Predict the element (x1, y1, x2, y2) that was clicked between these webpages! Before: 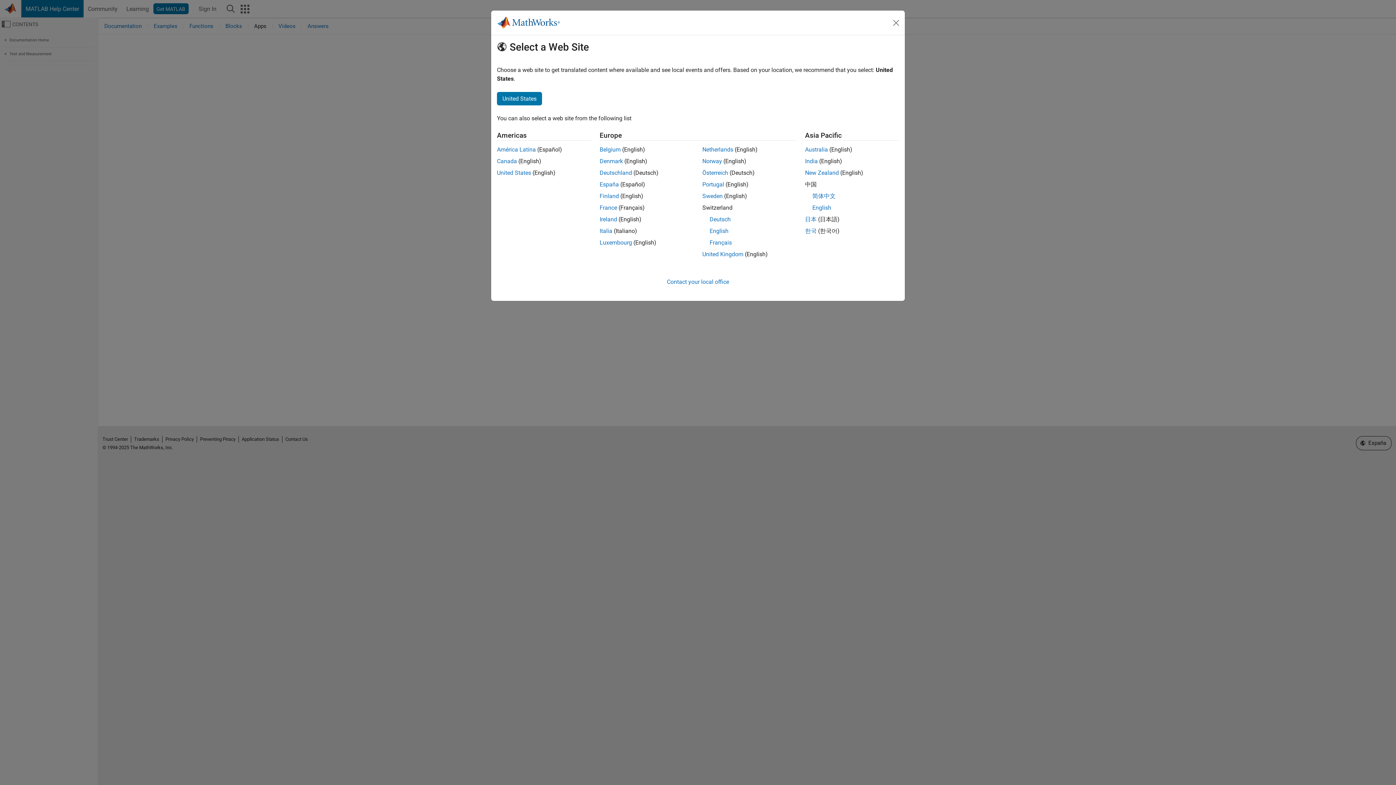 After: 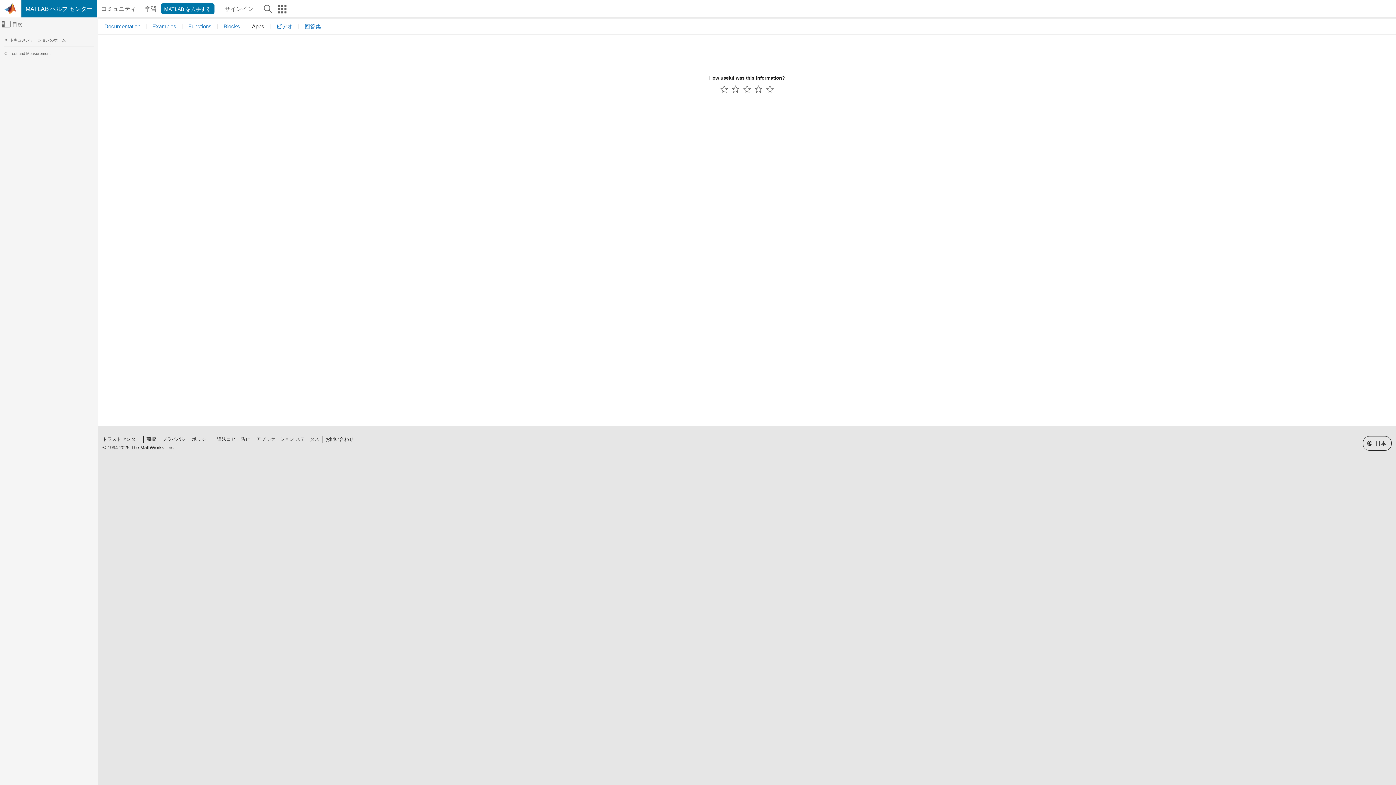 Action: bbox: (805, 216, 816, 222) label: 日本